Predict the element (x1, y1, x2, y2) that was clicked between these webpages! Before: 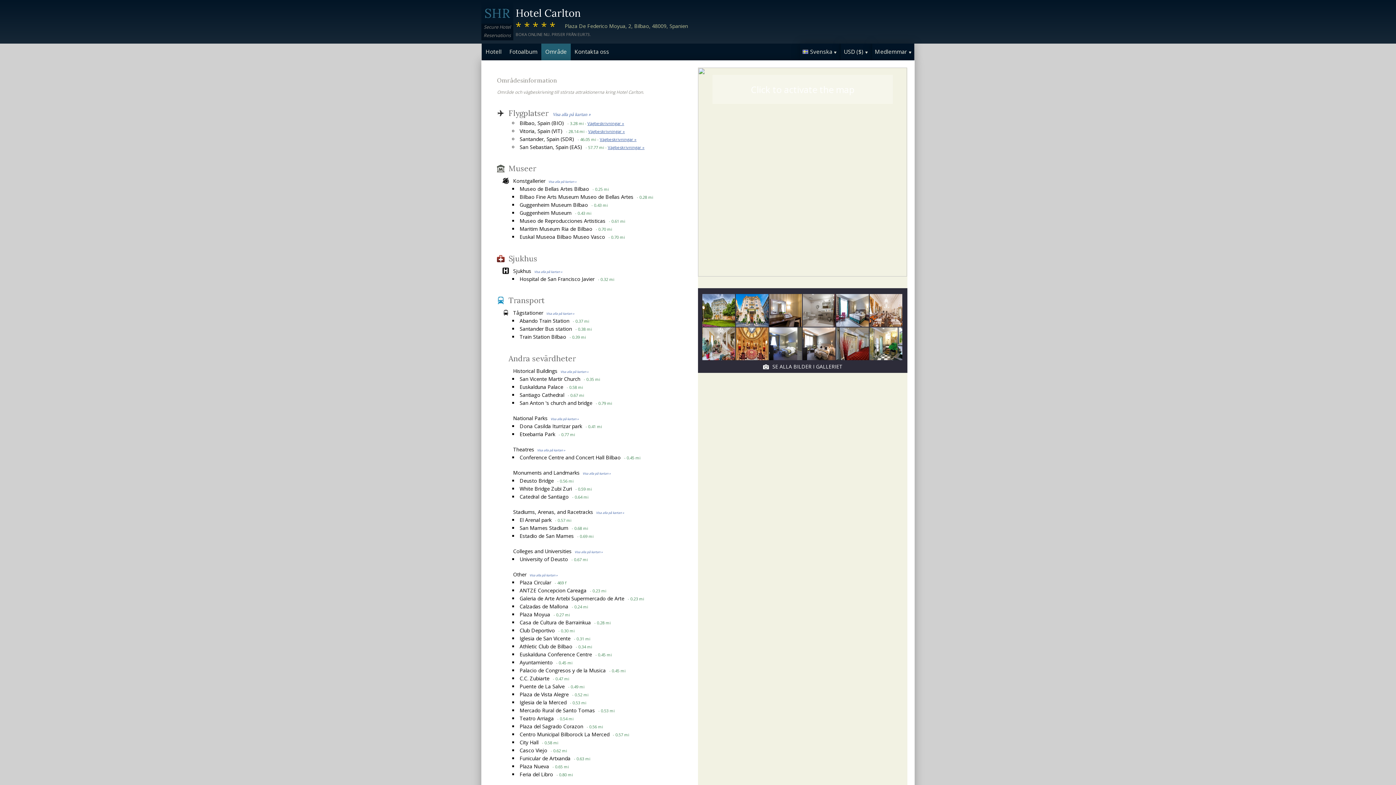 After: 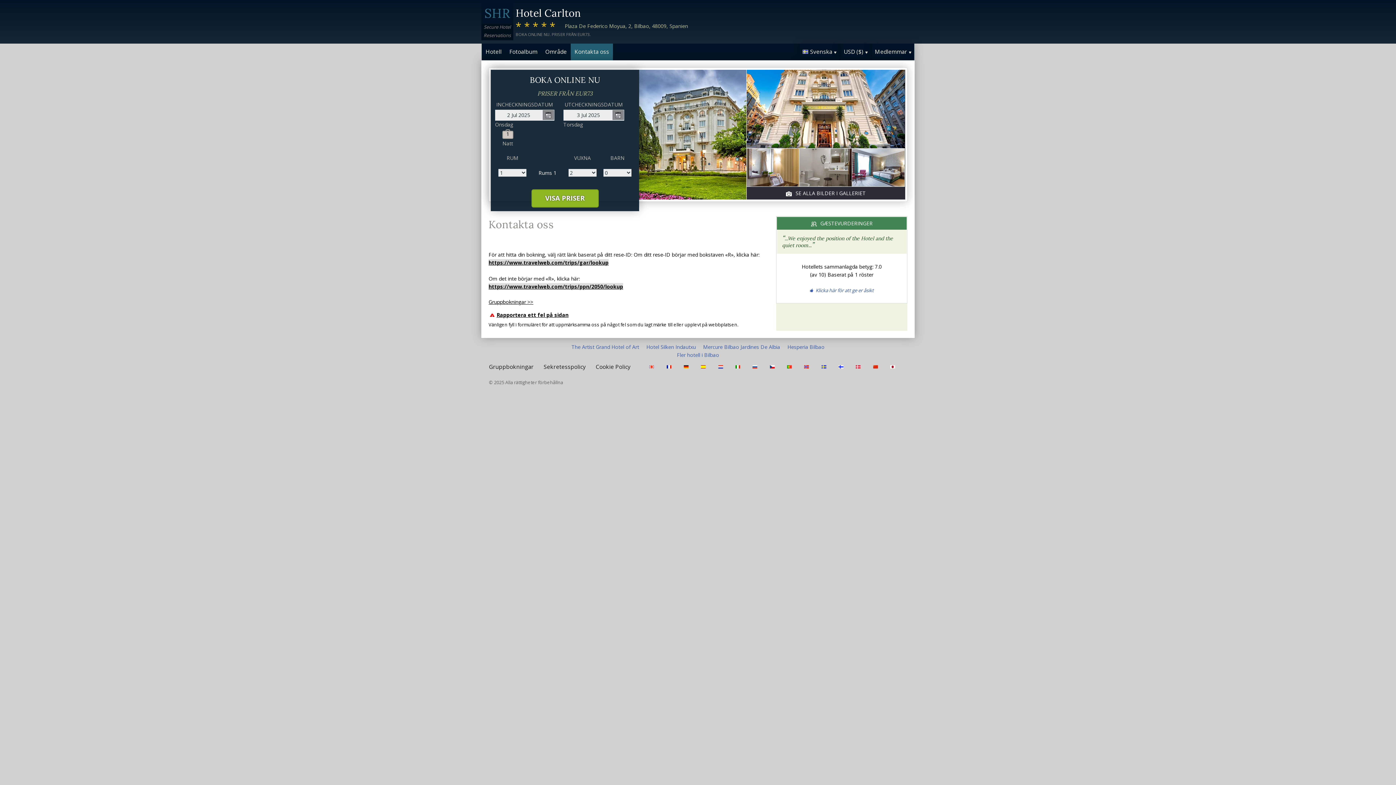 Action: label: Kontakta oss bbox: (570, 44, 613, 59)